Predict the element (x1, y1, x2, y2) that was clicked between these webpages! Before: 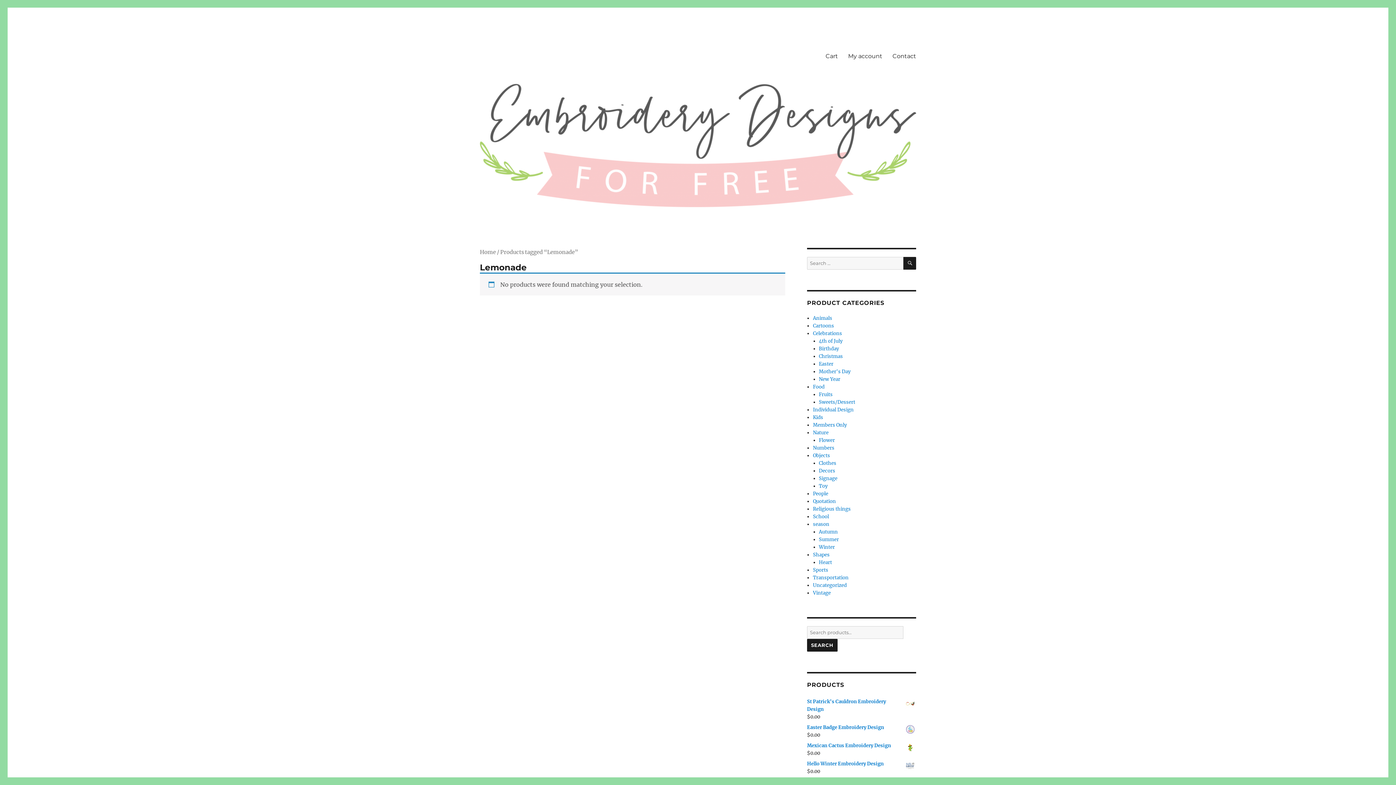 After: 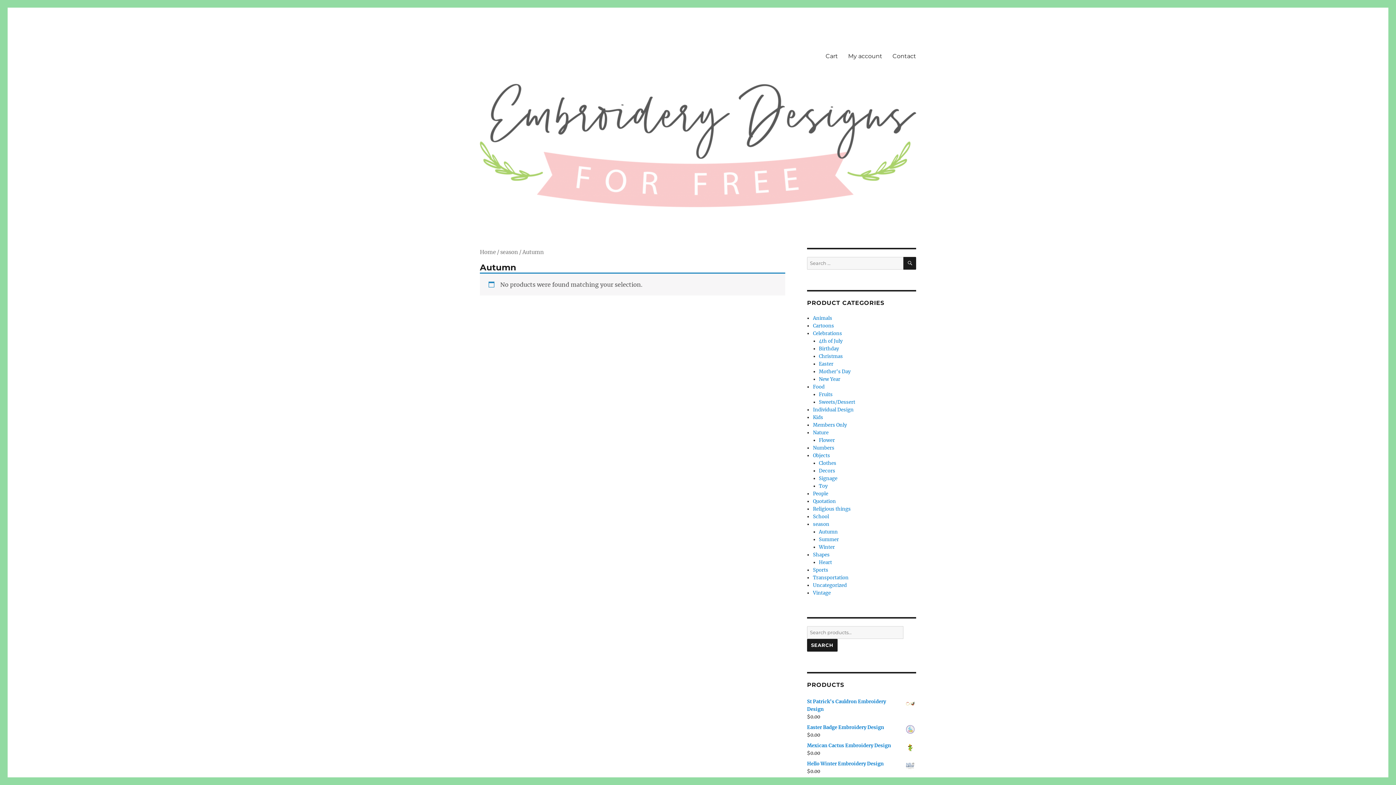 Action: label: Autumn bbox: (819, 529, 838, 535)